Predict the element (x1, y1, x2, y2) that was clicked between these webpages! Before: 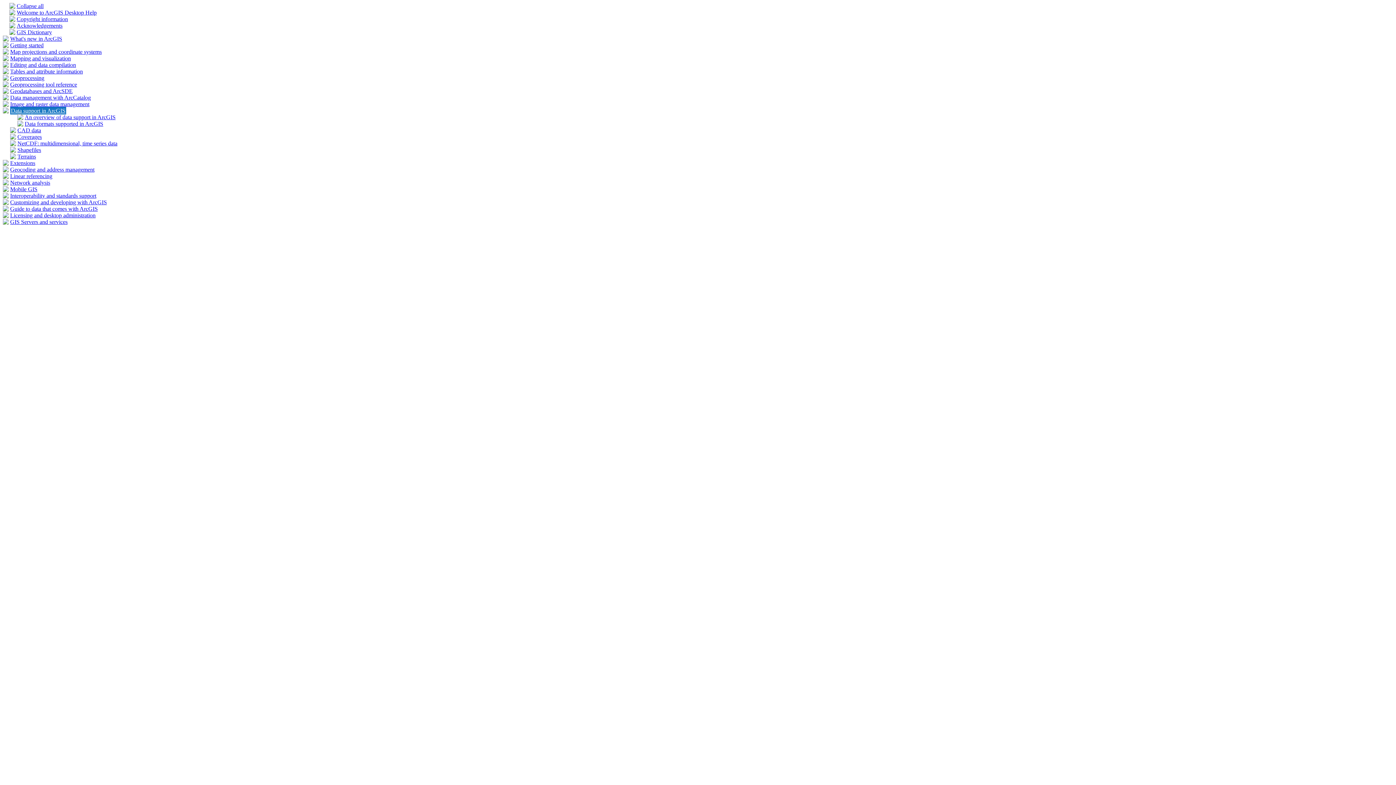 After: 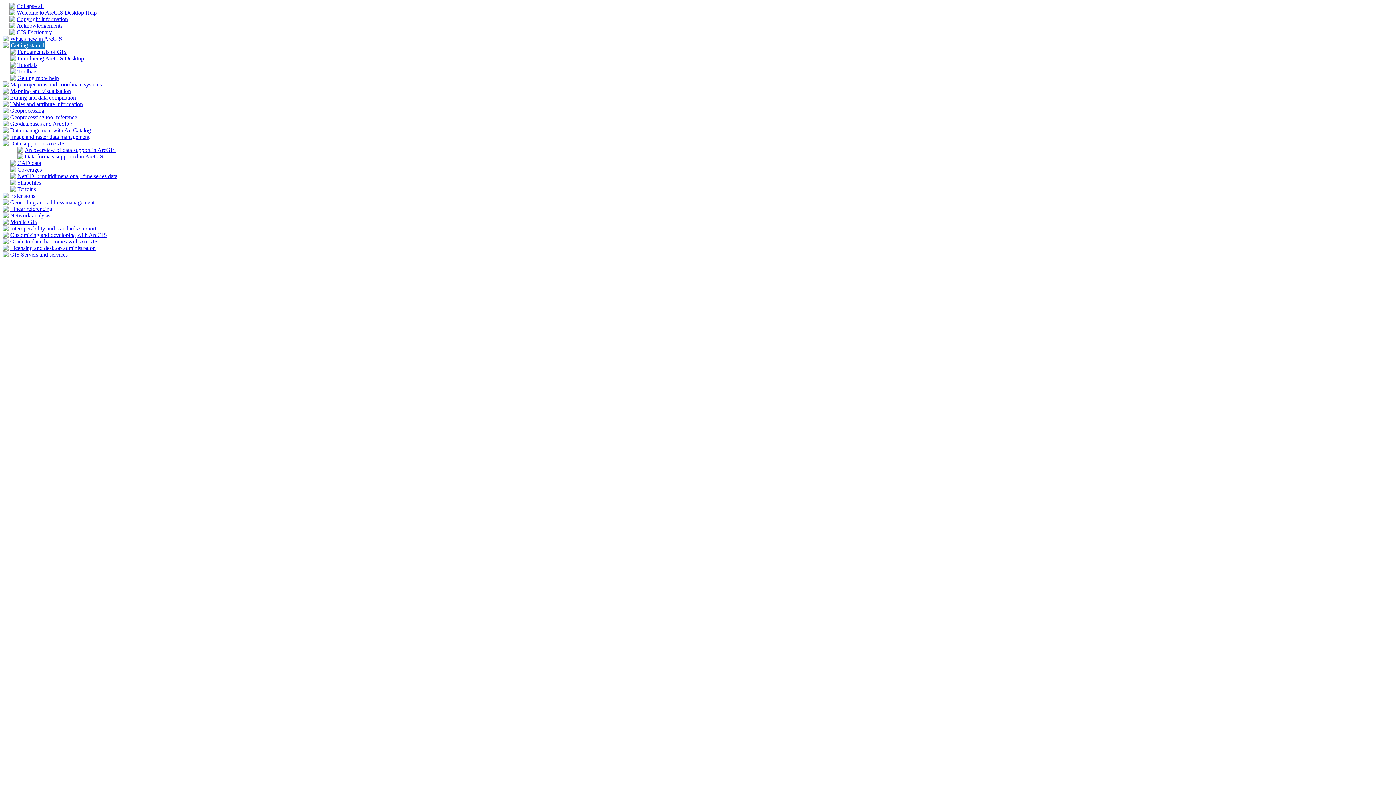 Action: bbox: (2, 42, 8, 49)